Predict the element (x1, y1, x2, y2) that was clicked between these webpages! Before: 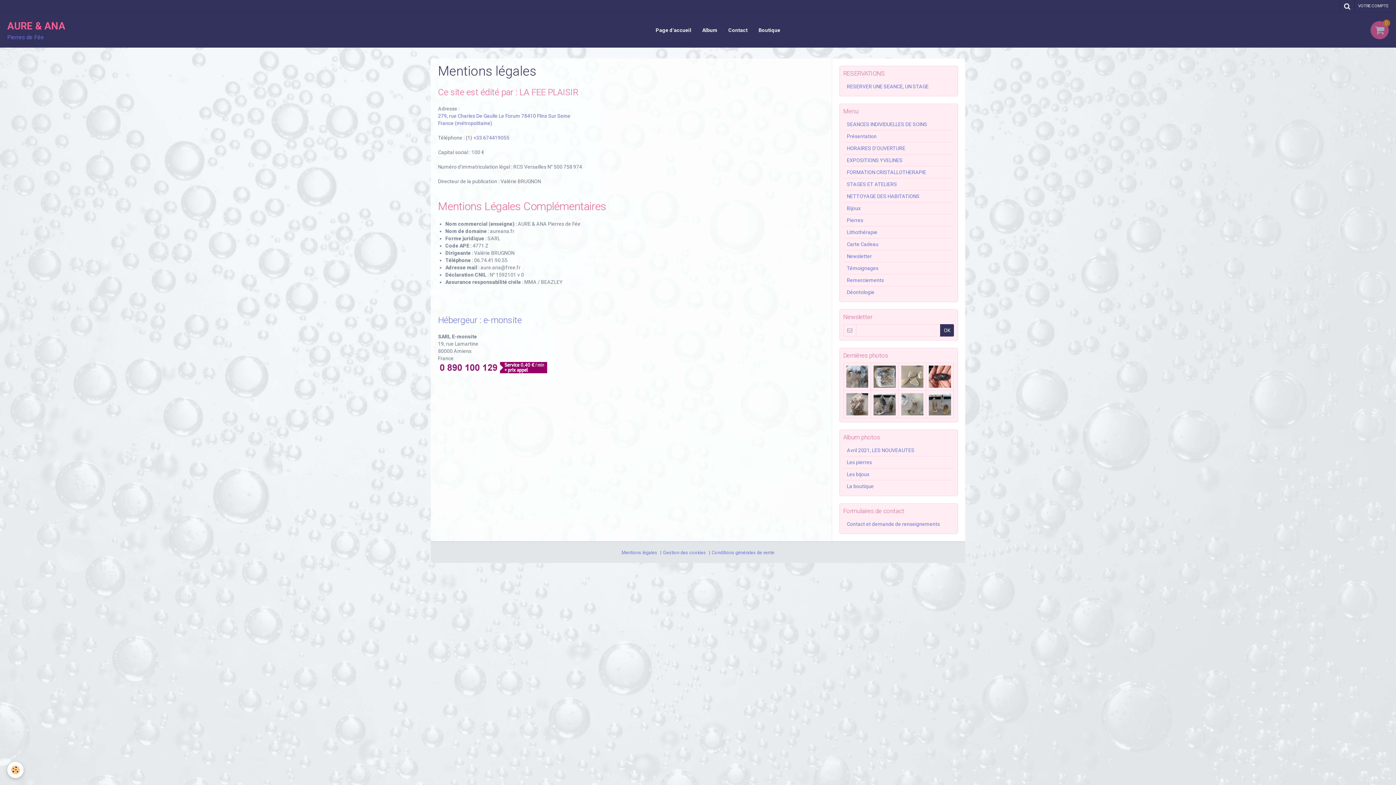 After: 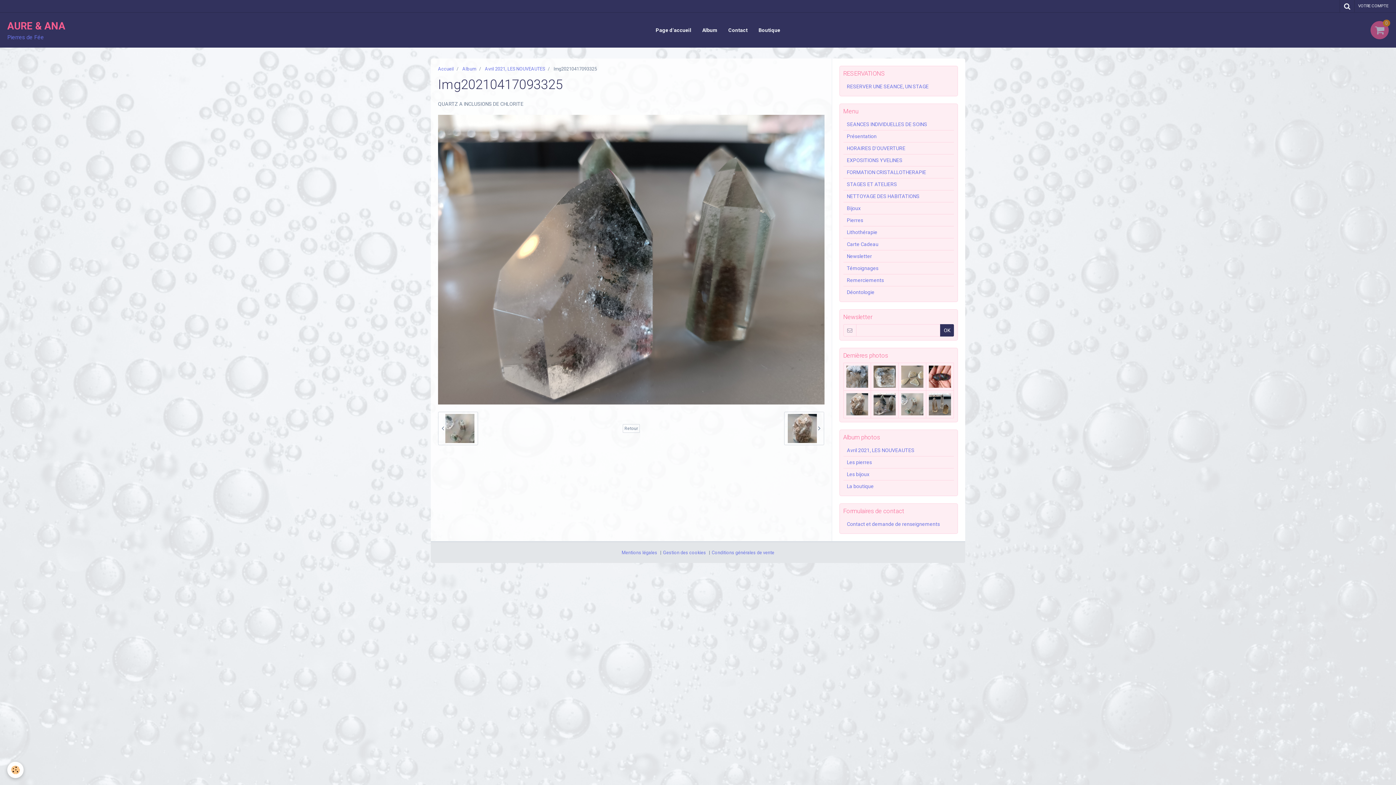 Action: bbox: (873, 393, 896, 415)